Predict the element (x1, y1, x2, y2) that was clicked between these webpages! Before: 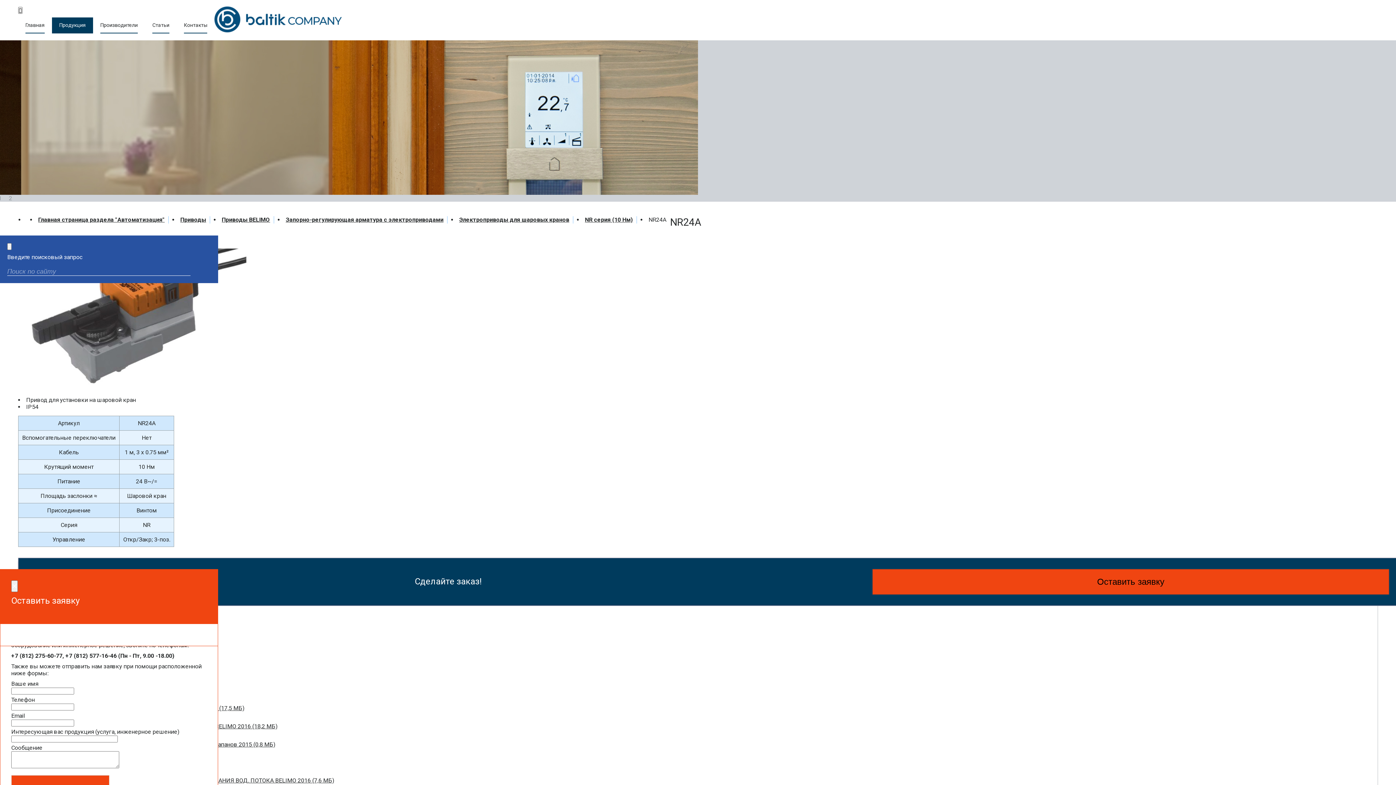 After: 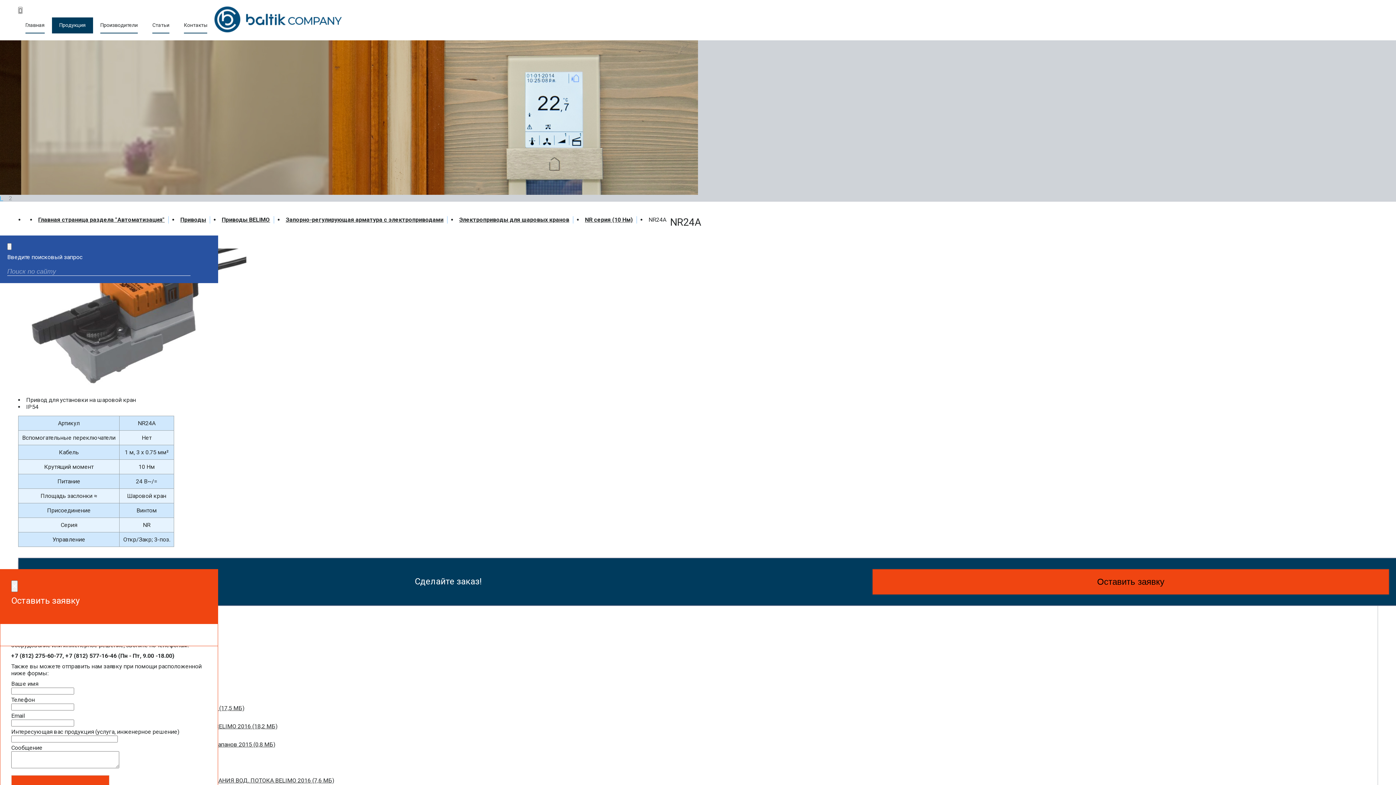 Action: label: 1  bbox: (-1, 194, 3, 201)